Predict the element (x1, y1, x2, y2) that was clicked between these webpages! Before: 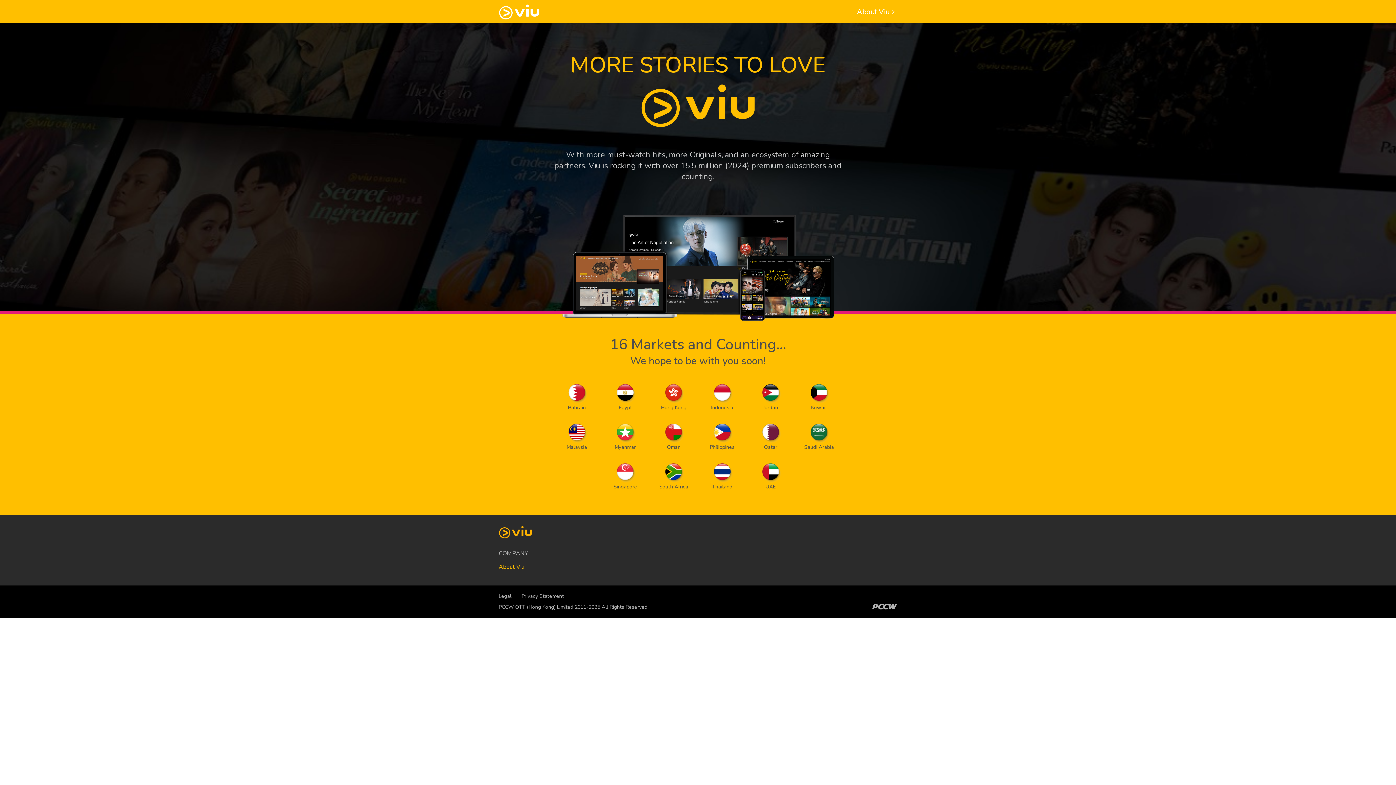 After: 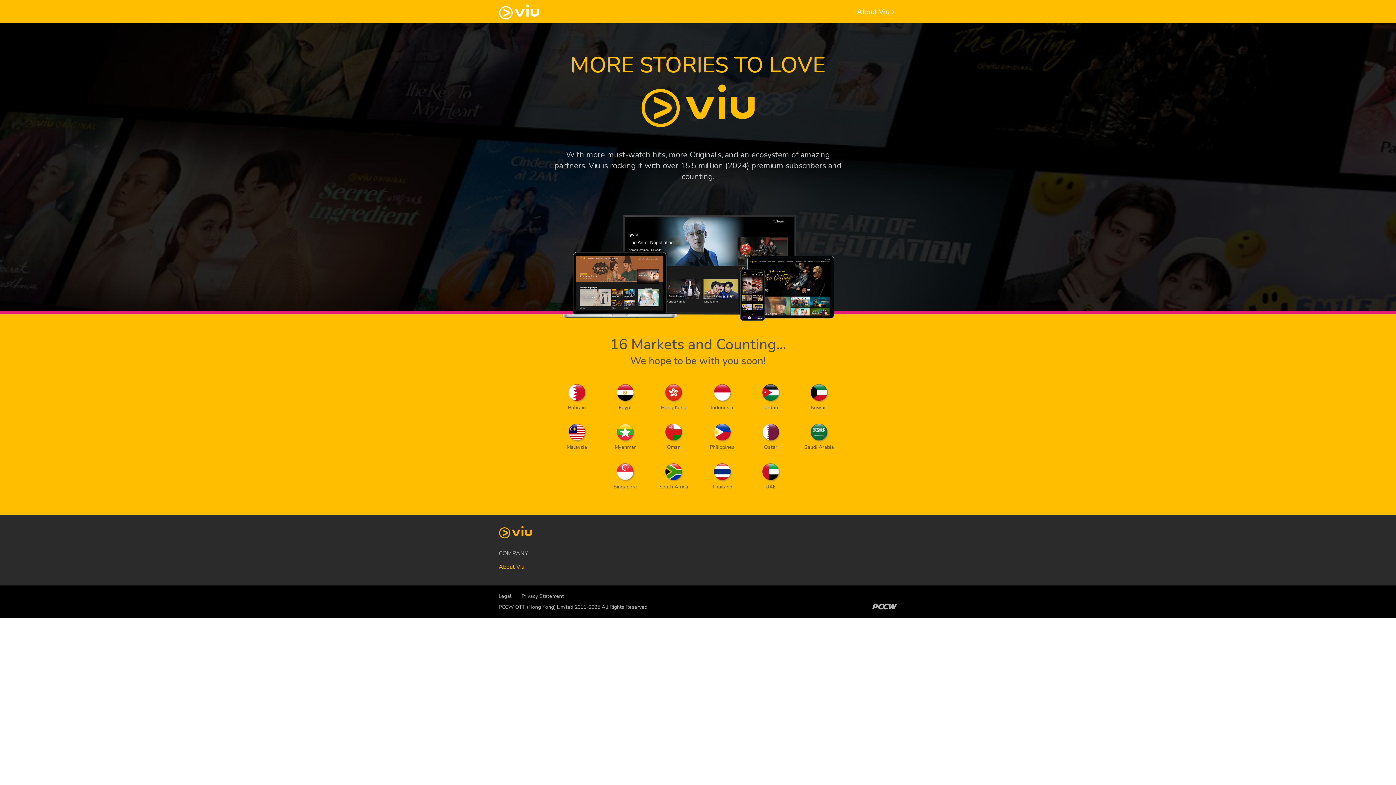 Action: bbox: (521, 593, 564, 600) label: Privacy Statement